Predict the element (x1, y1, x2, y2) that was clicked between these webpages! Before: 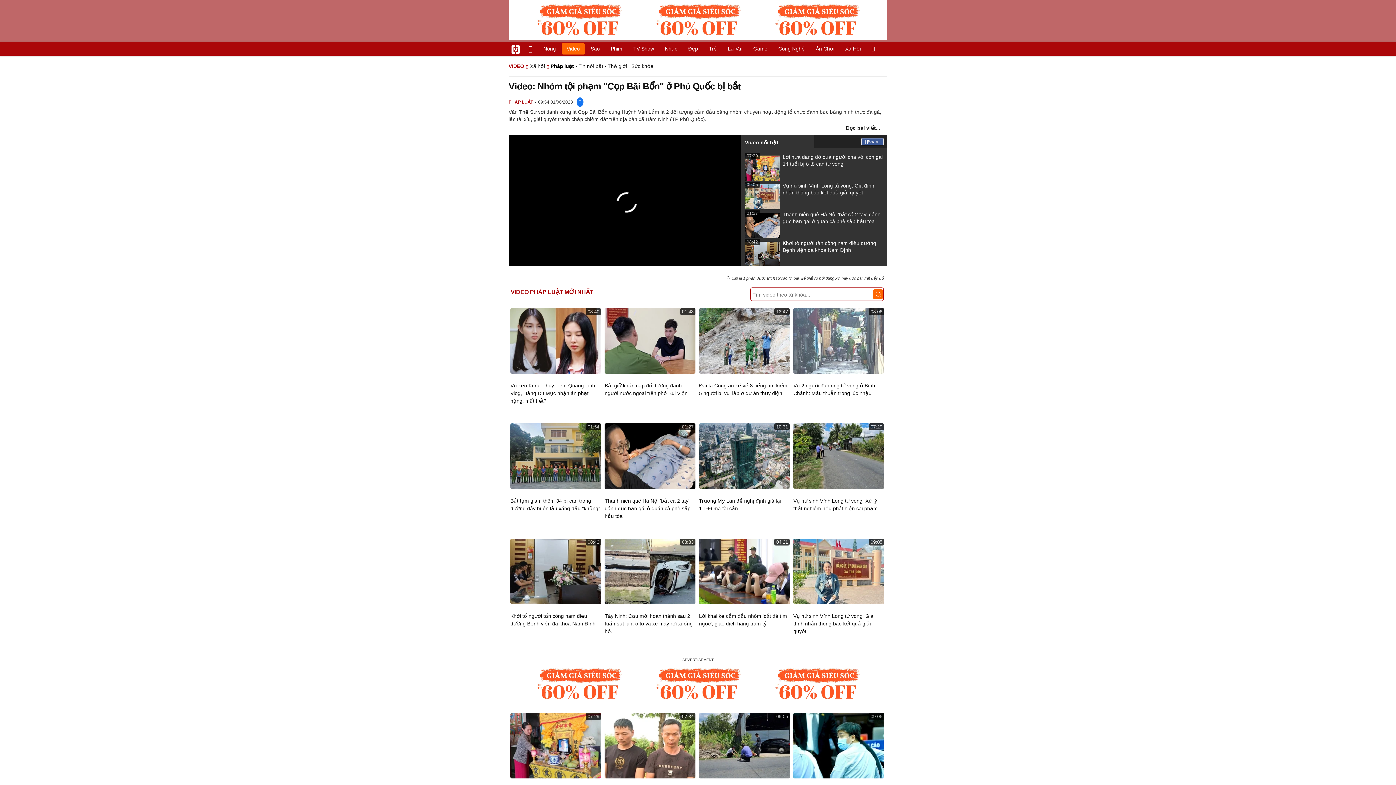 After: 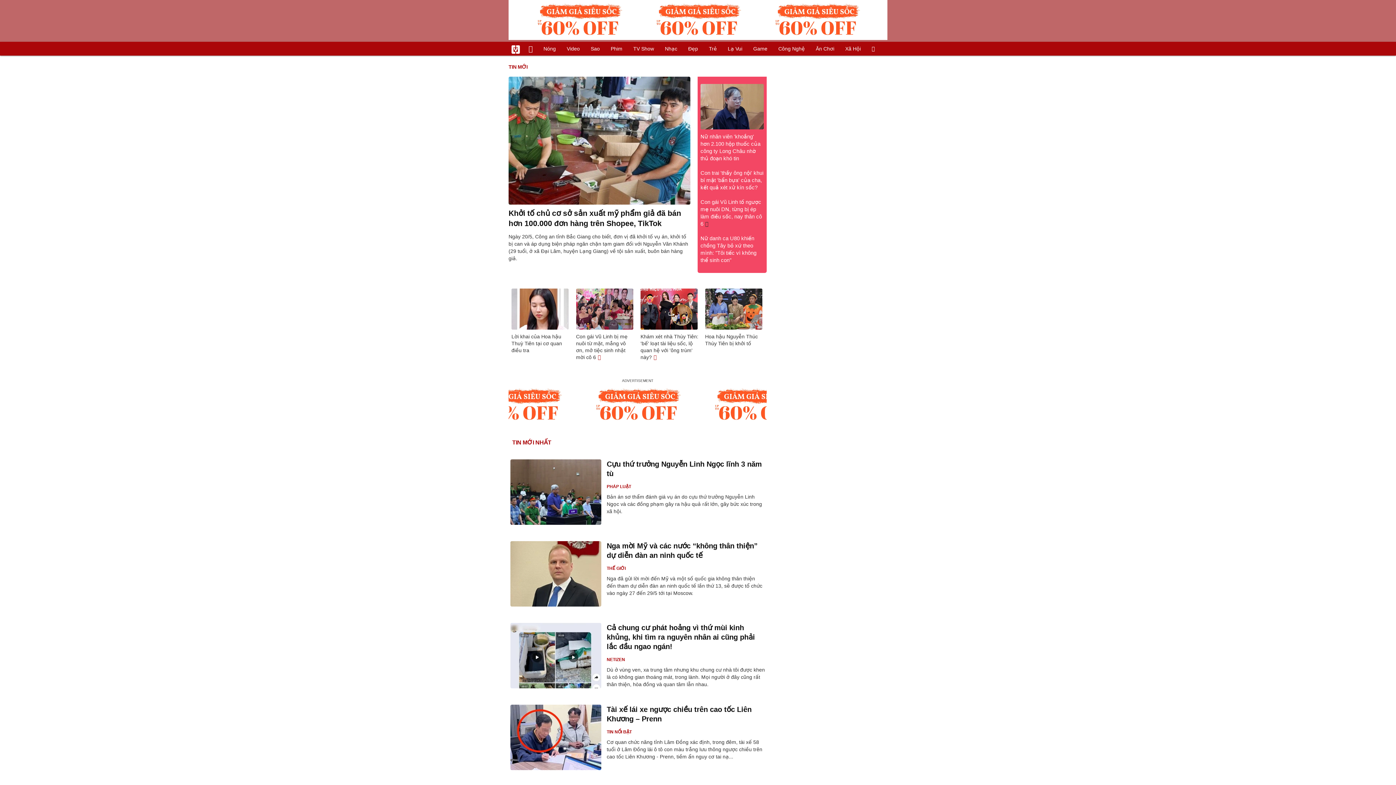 Action: bbox: (523, 43, 537, 54)